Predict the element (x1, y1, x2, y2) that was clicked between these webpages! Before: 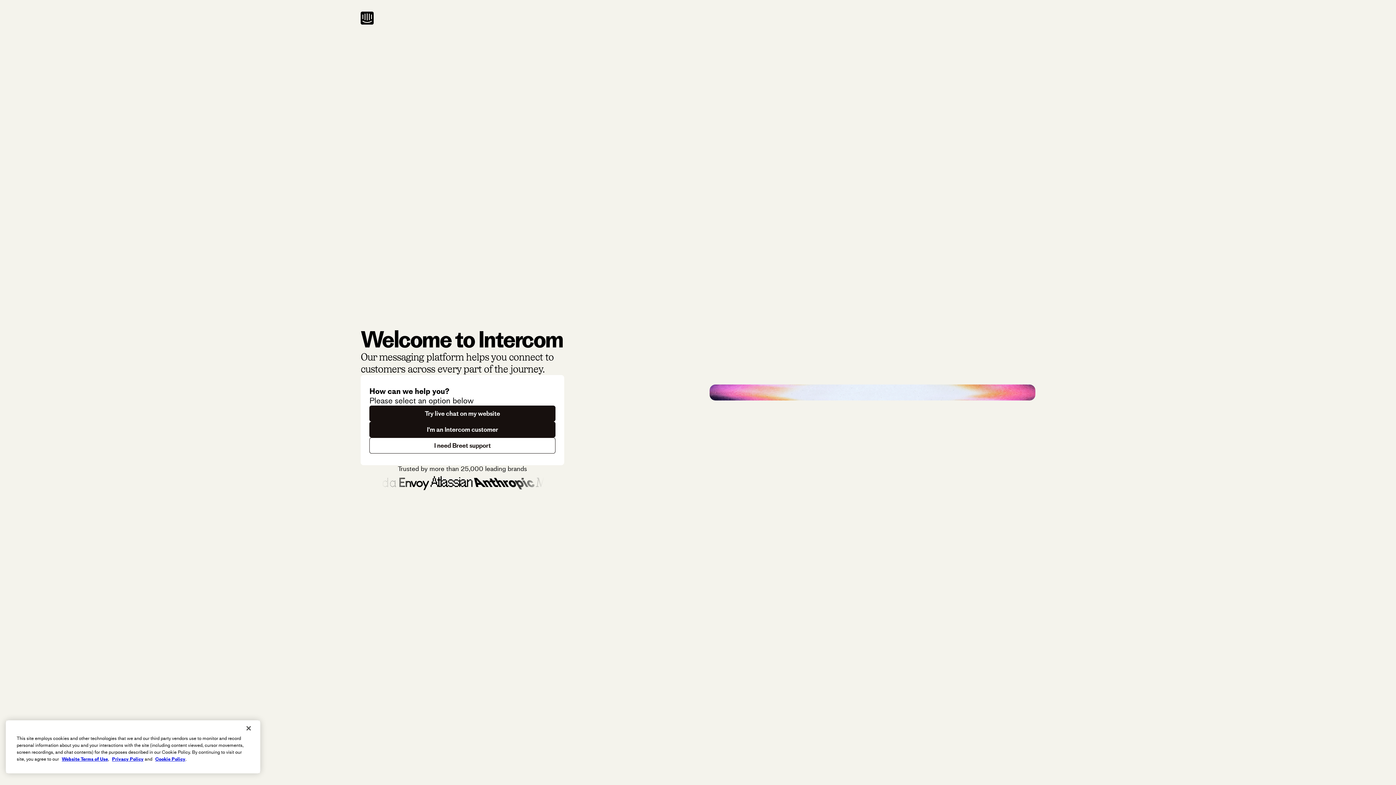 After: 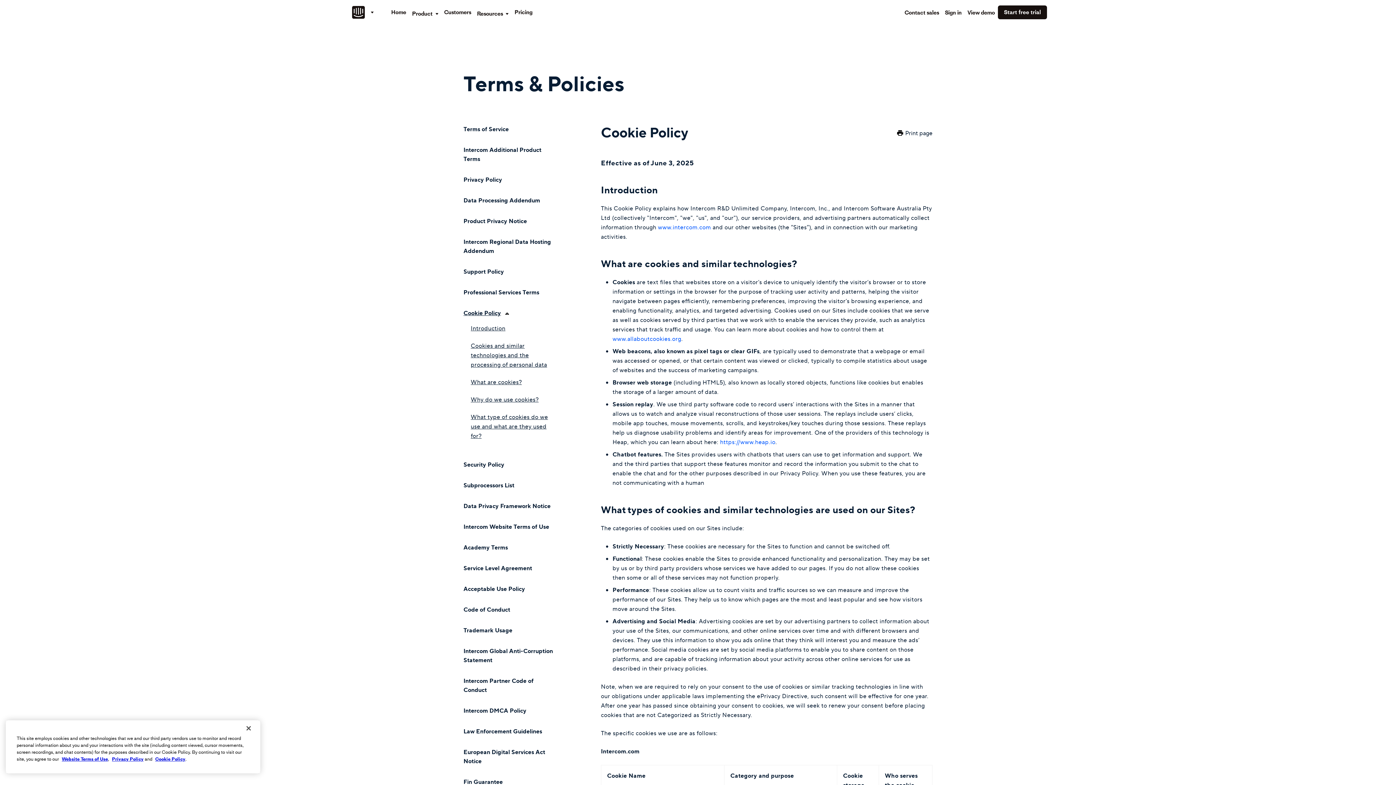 Action: label: Cookie Policy bbox: (155, 756, 185, 762)